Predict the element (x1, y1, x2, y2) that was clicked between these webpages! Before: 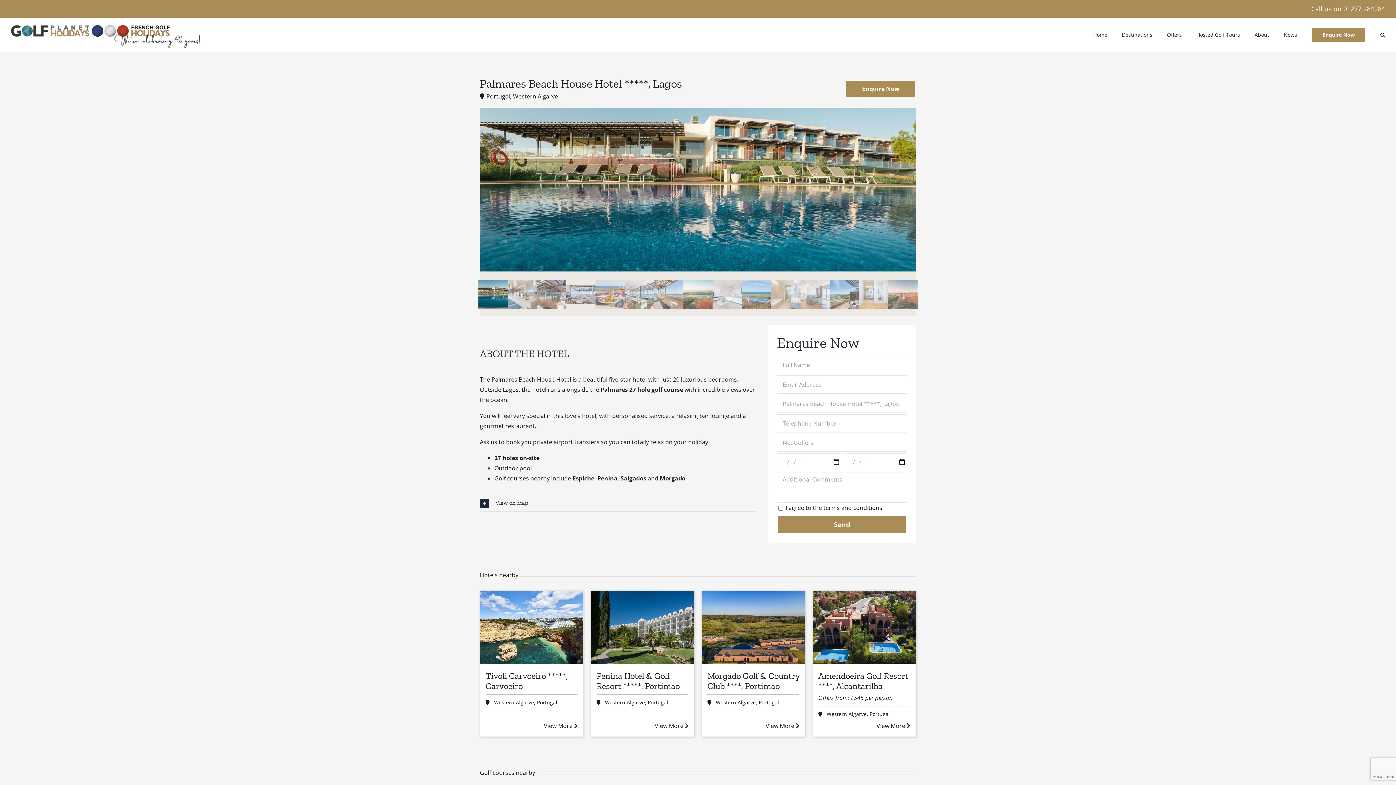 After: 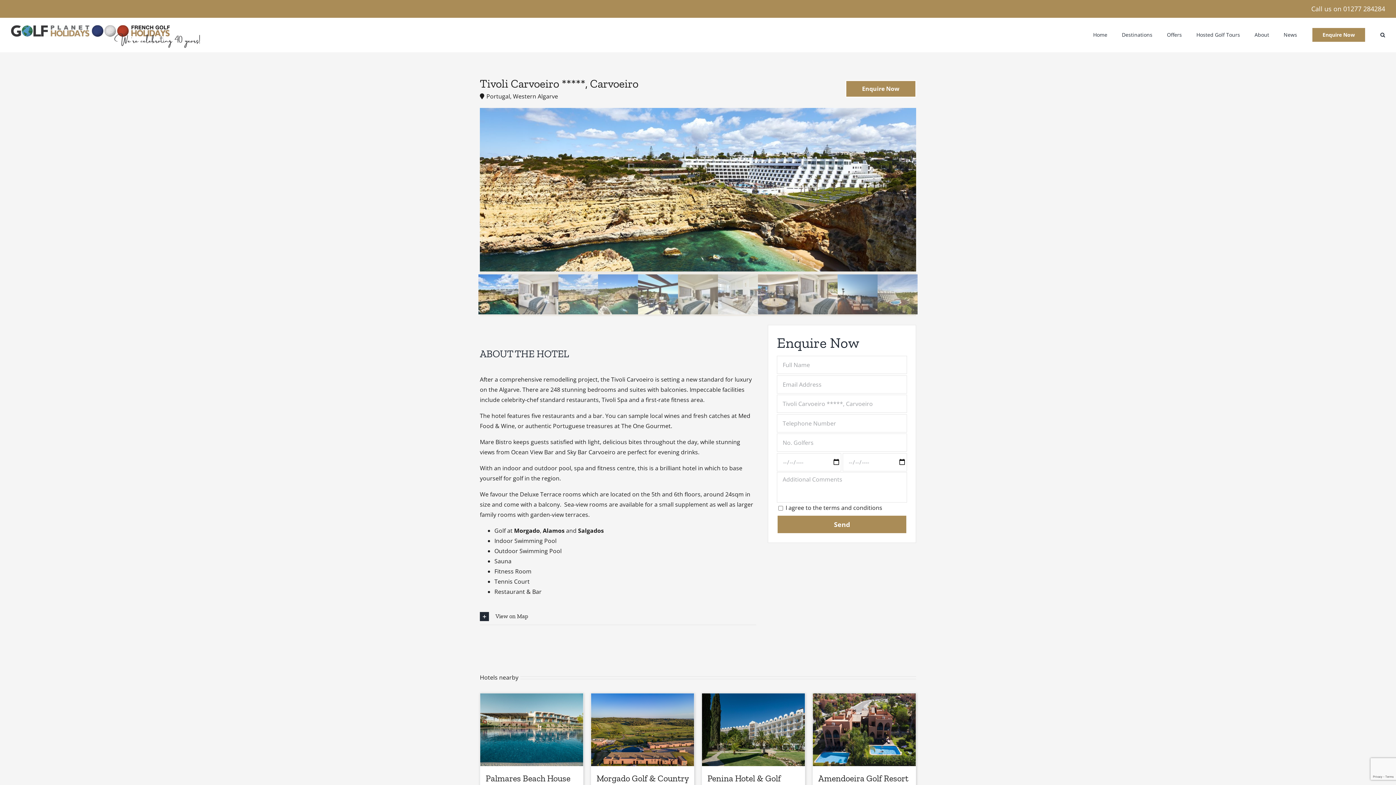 Action: label: Tivoli Carvoeiro *****, Carvoeiro bbox: (480, 591, 583, 663)